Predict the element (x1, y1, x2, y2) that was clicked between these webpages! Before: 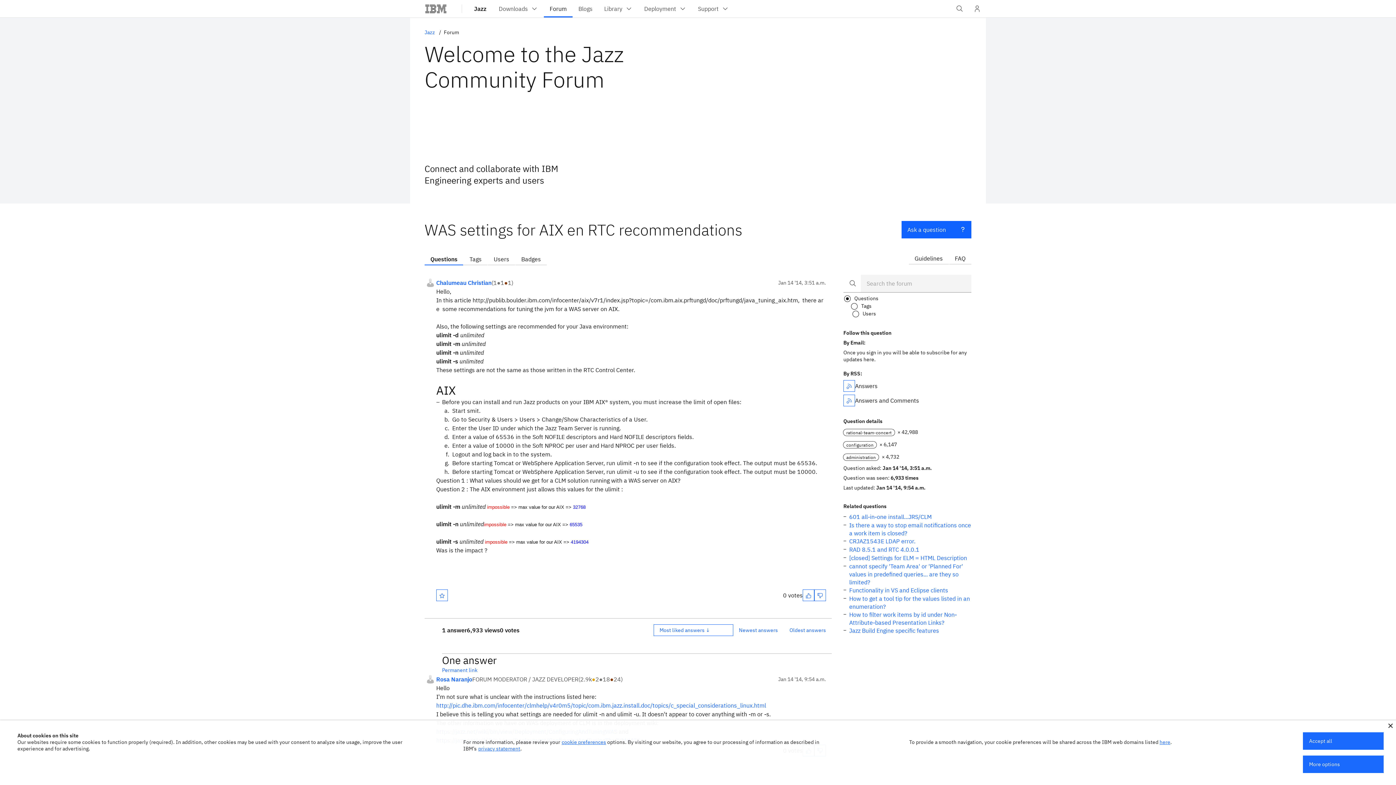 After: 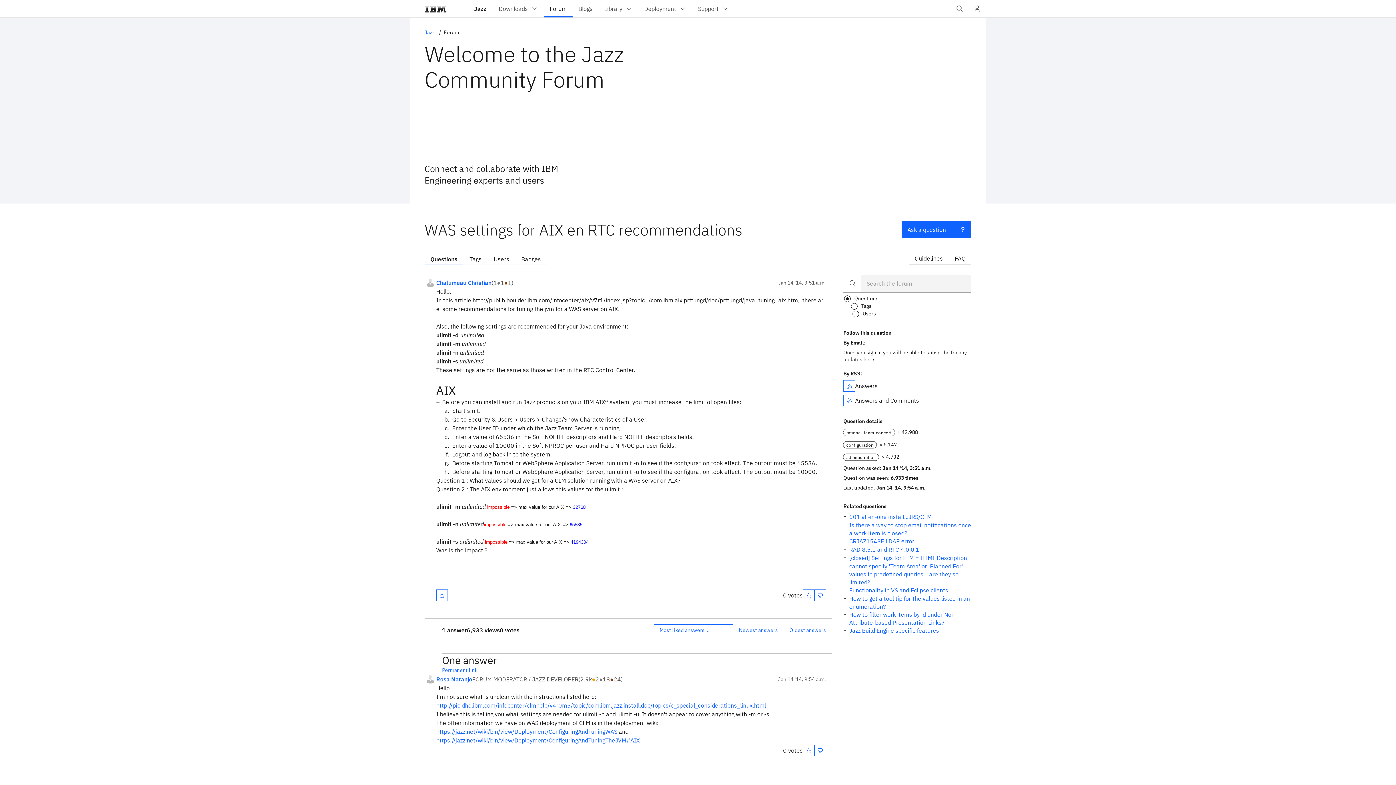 Action: bbox: (1303, 732, 1384, 750) label: Accept all